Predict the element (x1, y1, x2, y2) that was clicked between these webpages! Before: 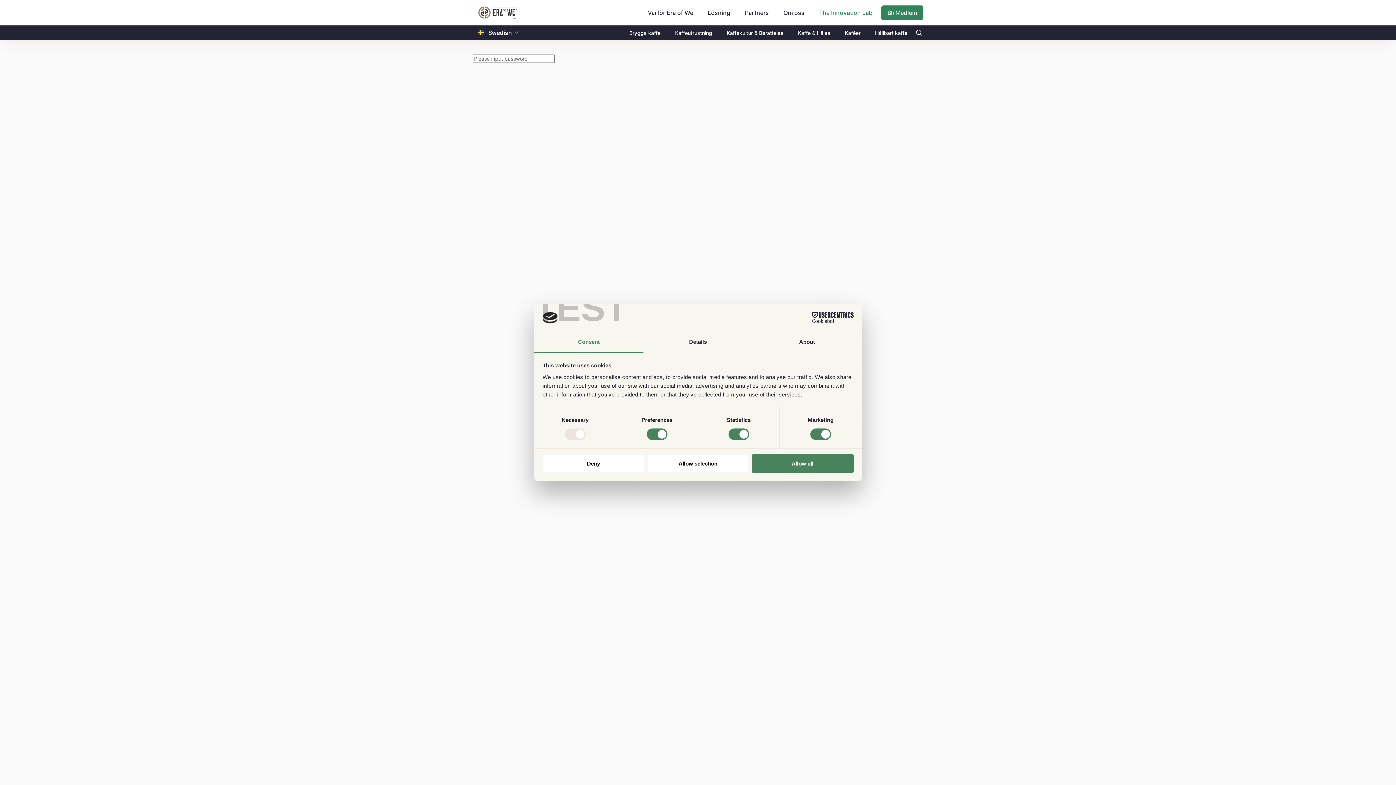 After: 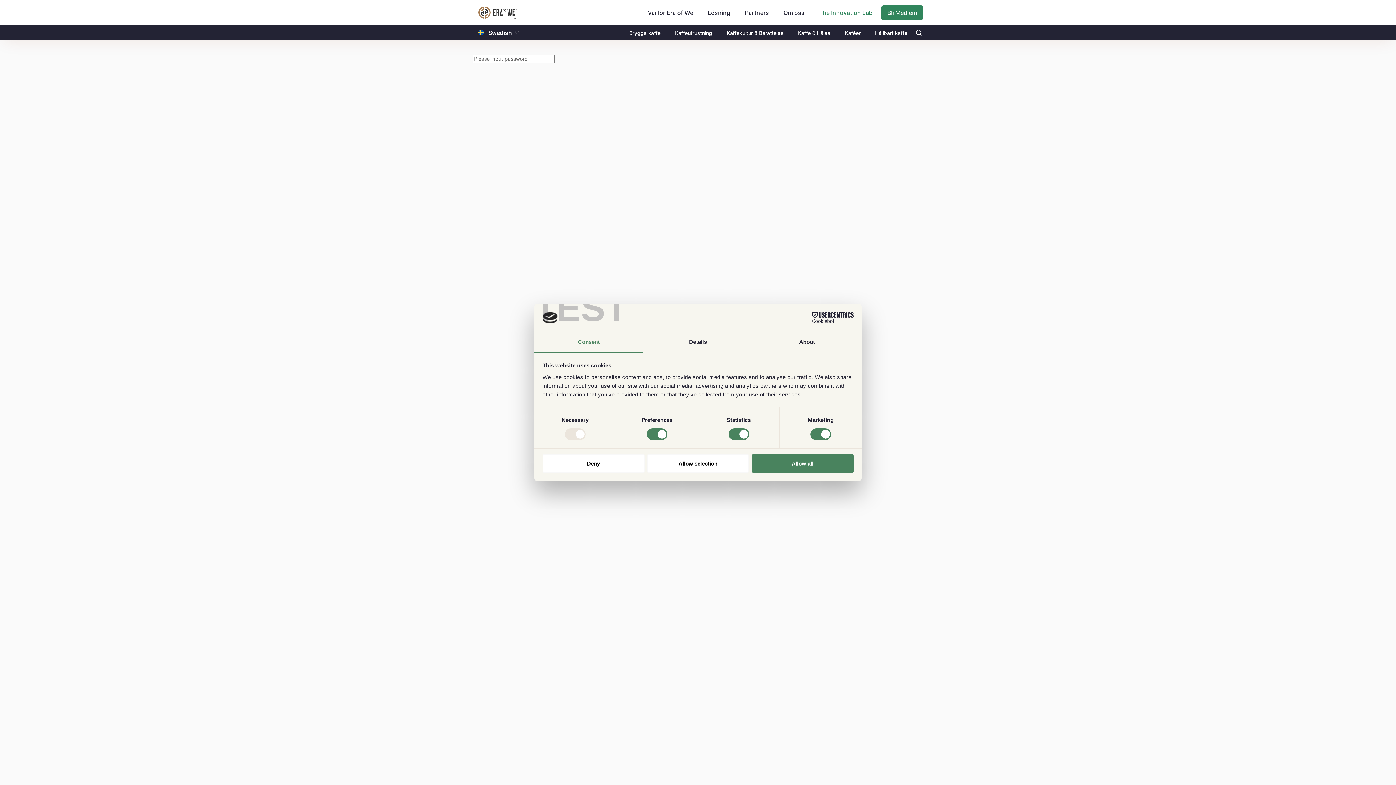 Action: label: Usercentrics Cookiebot - opens in a new window bbox: (790, 312, 853, 323)